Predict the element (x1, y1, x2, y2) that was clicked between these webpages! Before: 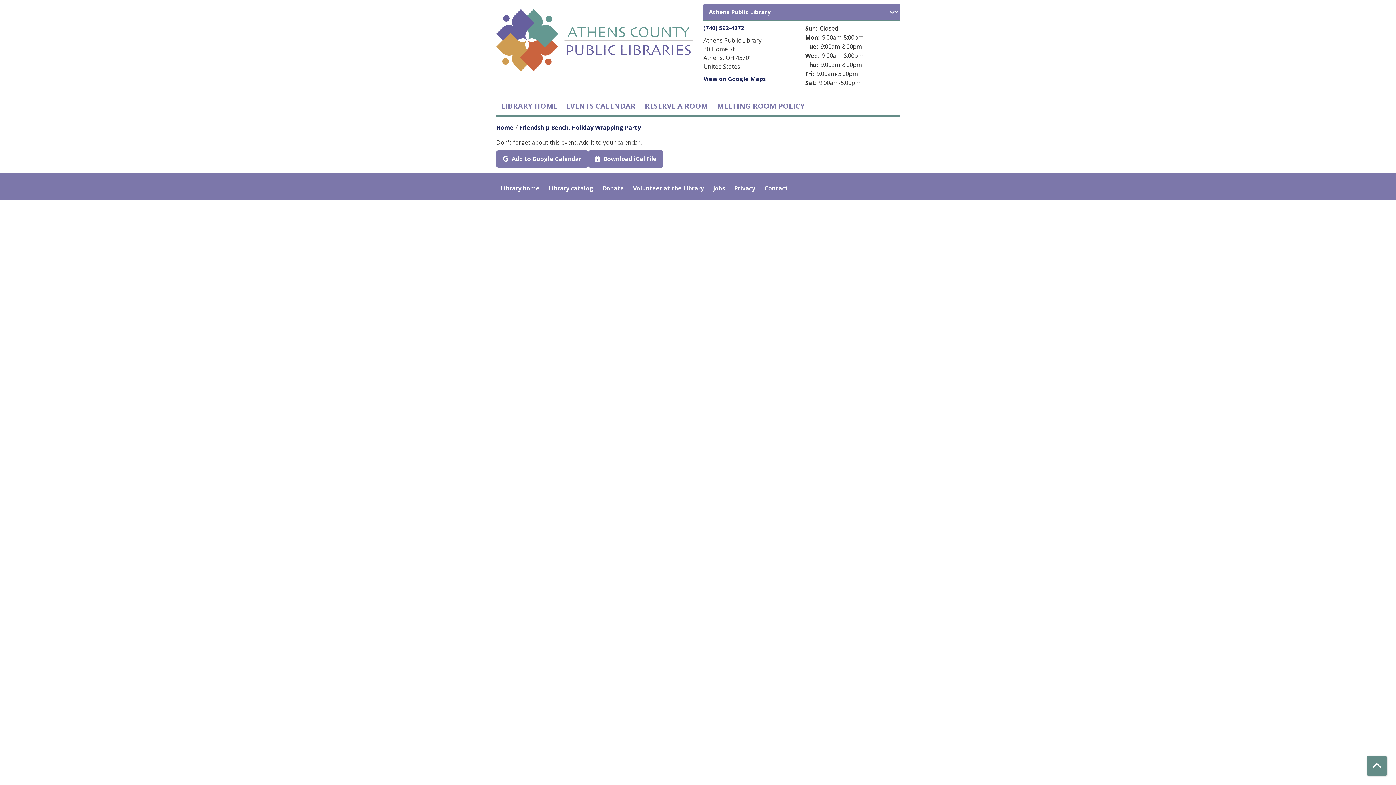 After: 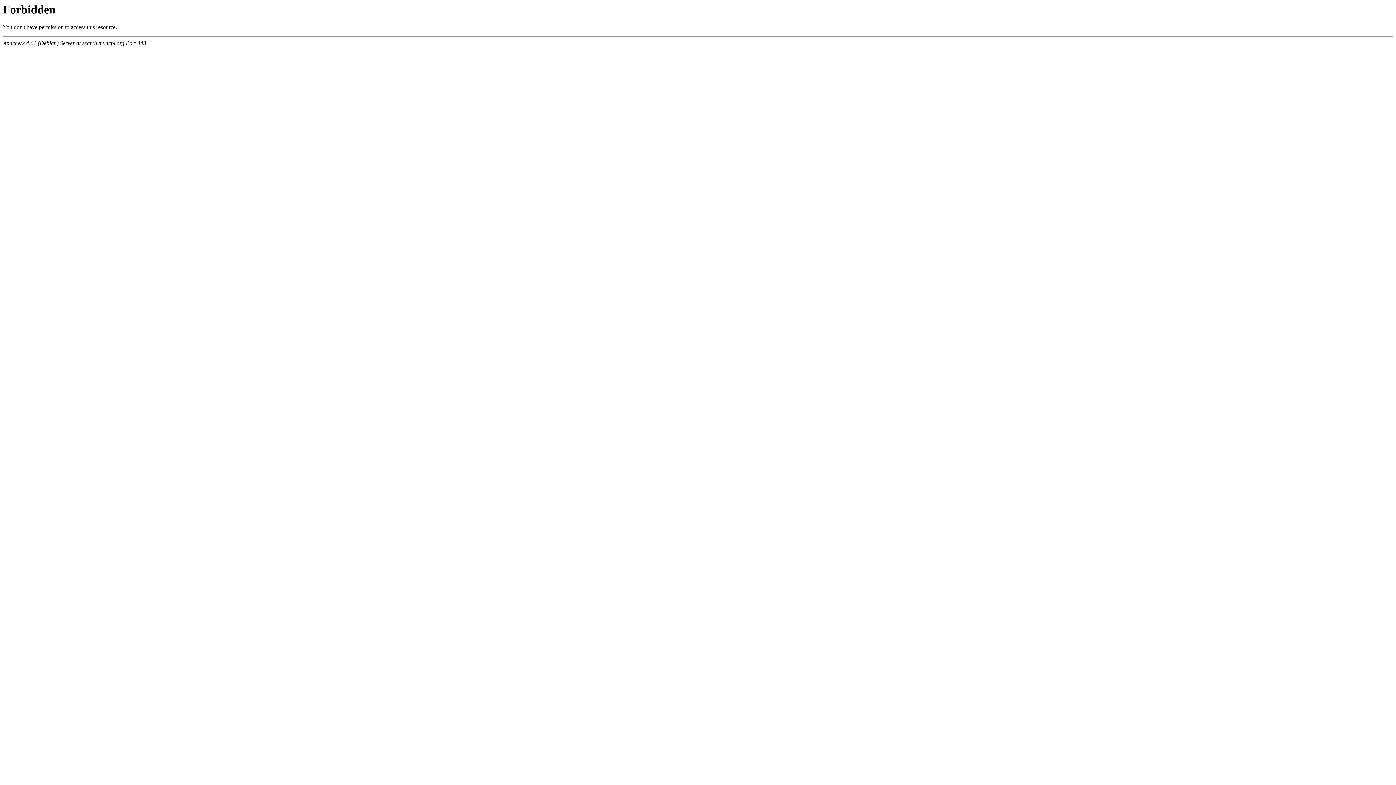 Action: label: Library catalog bbox: (544, 180, 598, 196)